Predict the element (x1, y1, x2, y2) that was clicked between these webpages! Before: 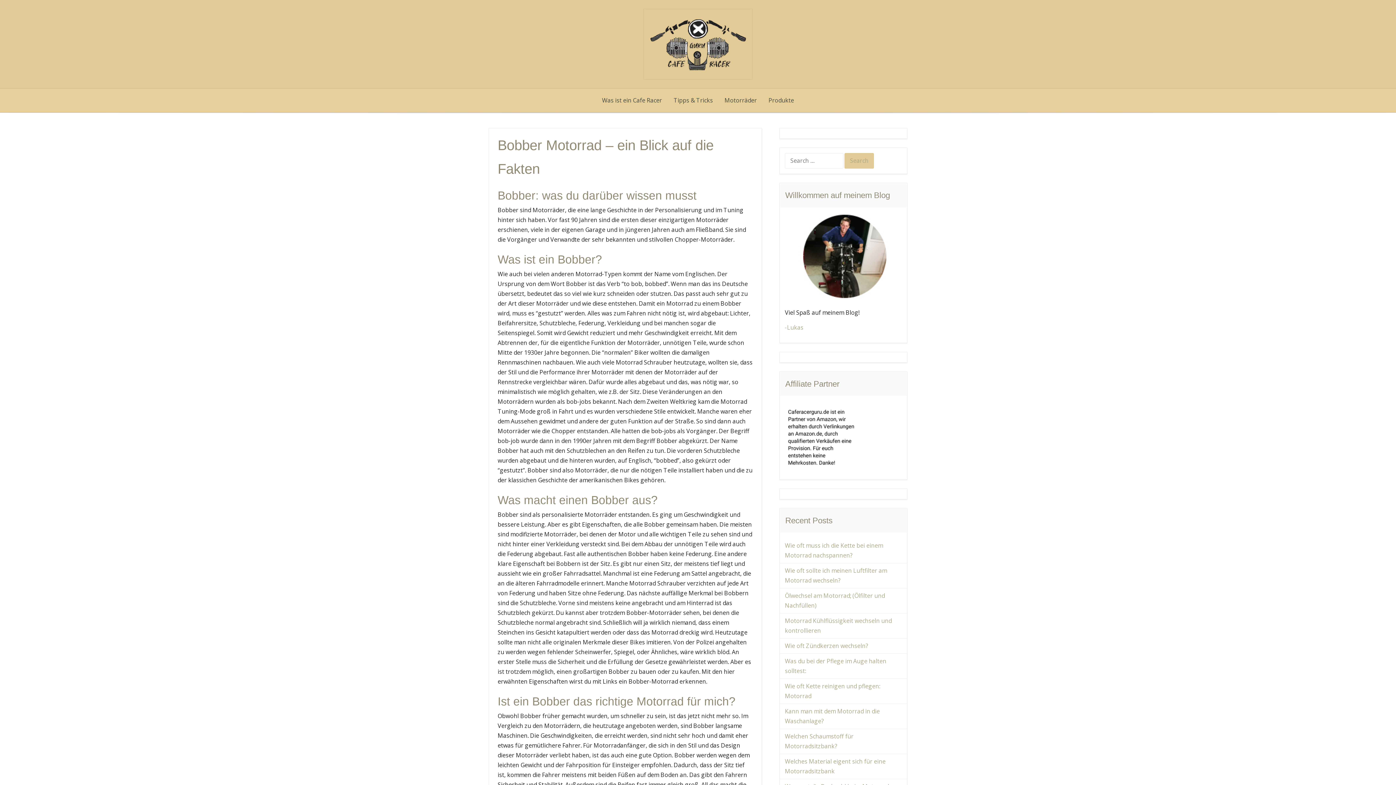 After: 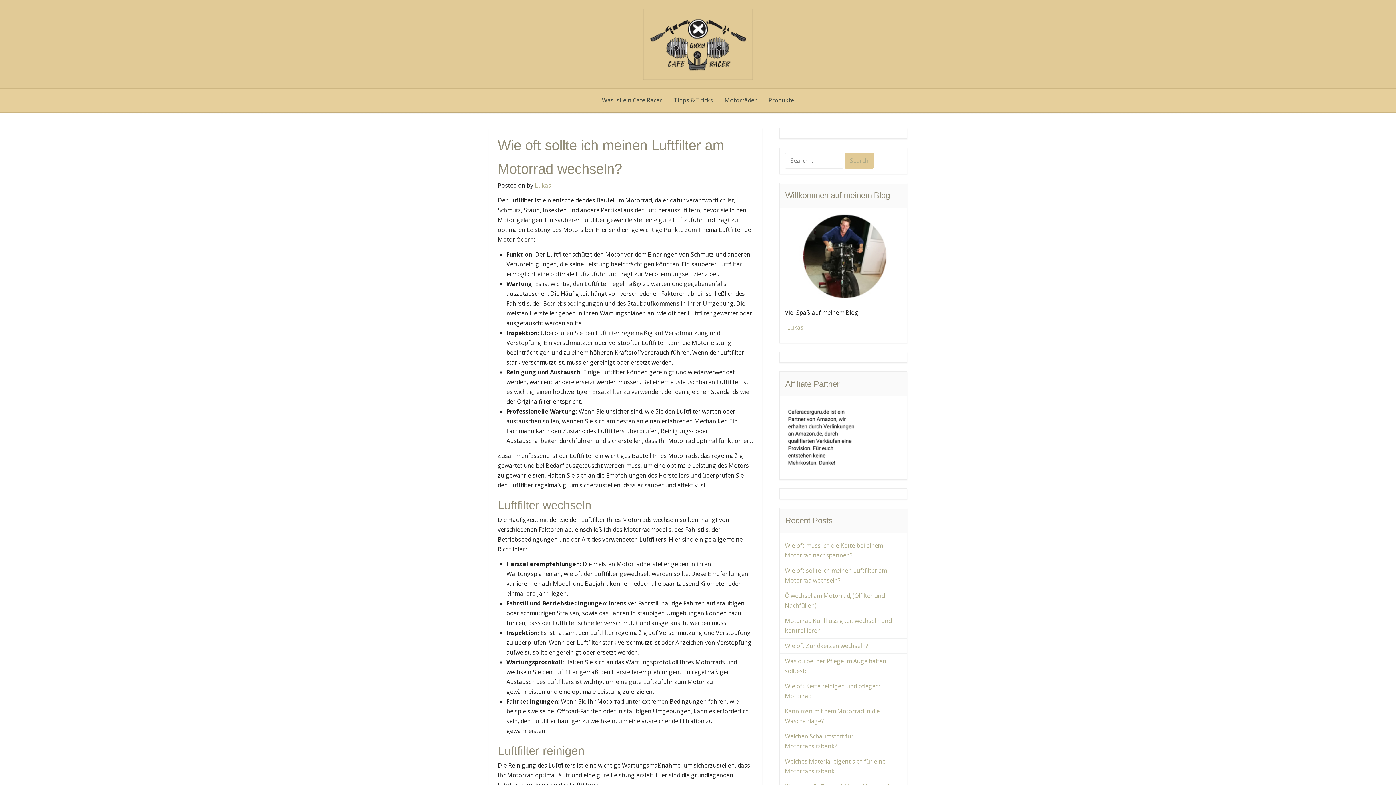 Action: label: Wie oft sollte ich meinen Luftfilter am Motorrad wechseln? bbox: (785, 566, 902, 585)